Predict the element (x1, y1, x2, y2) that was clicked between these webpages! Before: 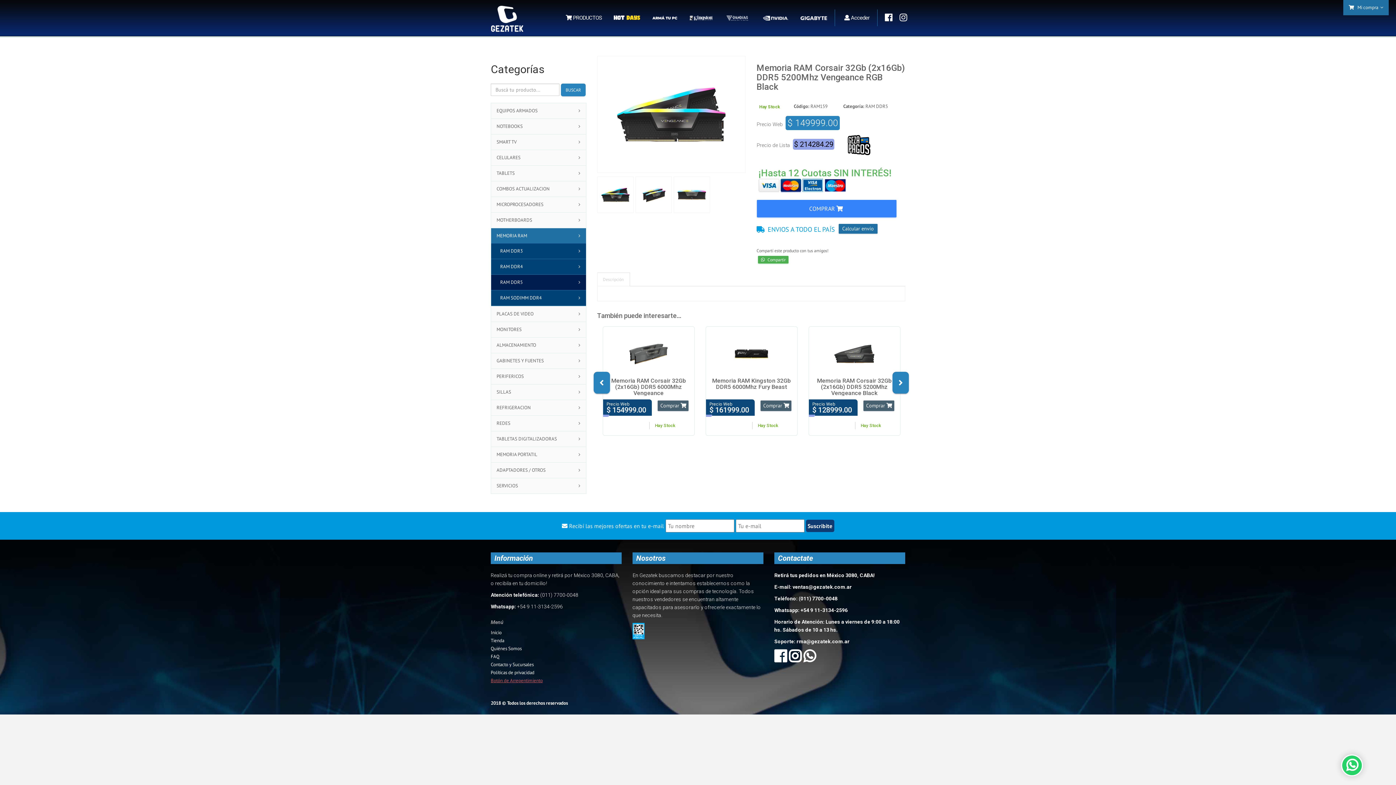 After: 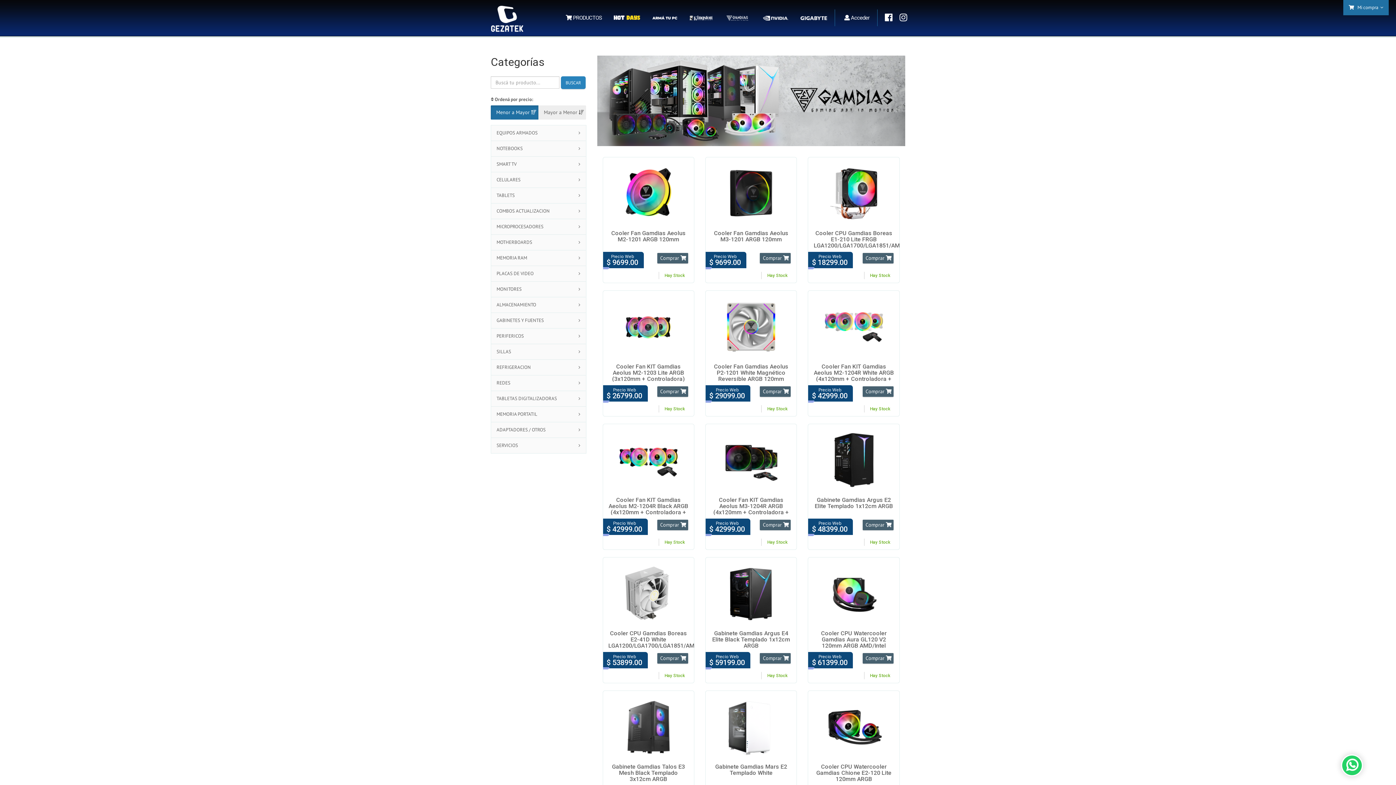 Action: bbox: (718, 4, 756, 31)